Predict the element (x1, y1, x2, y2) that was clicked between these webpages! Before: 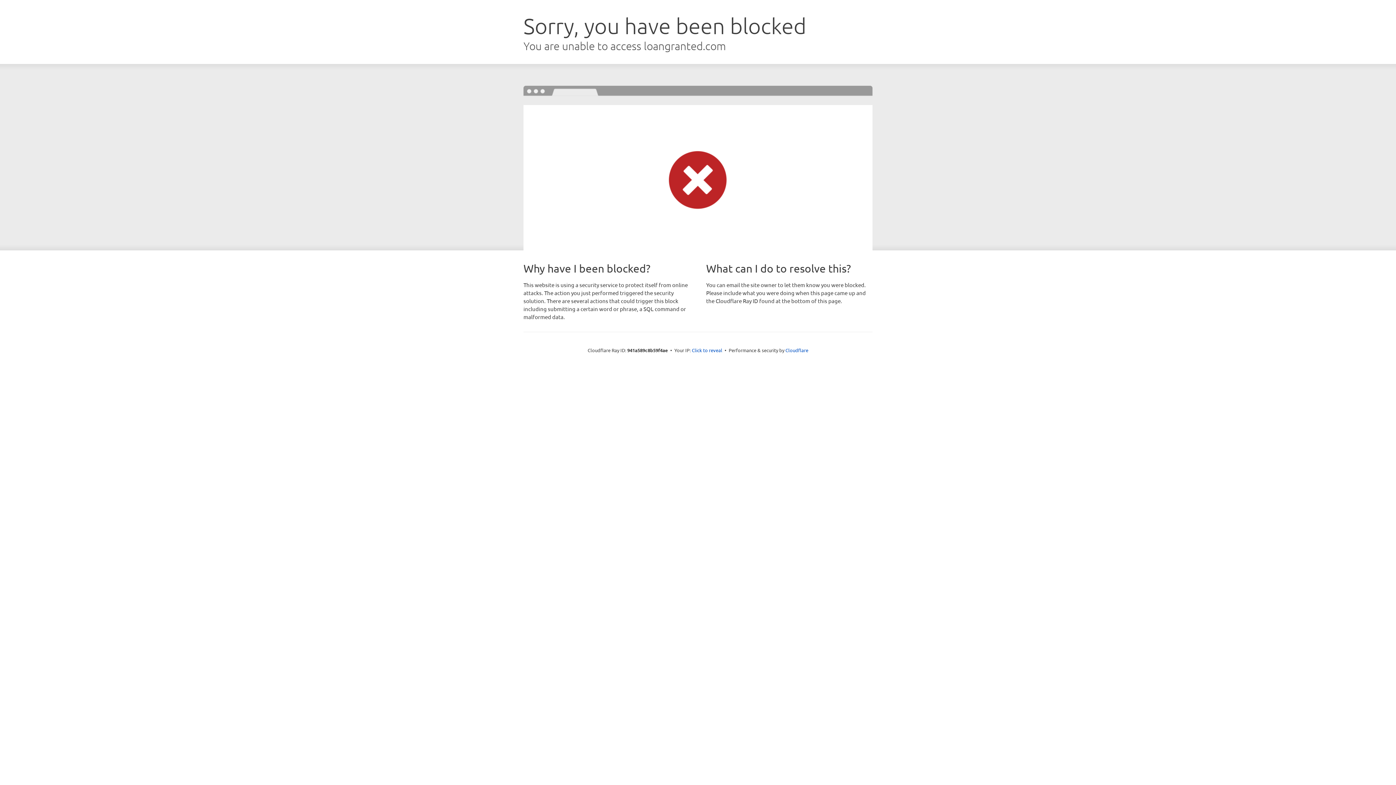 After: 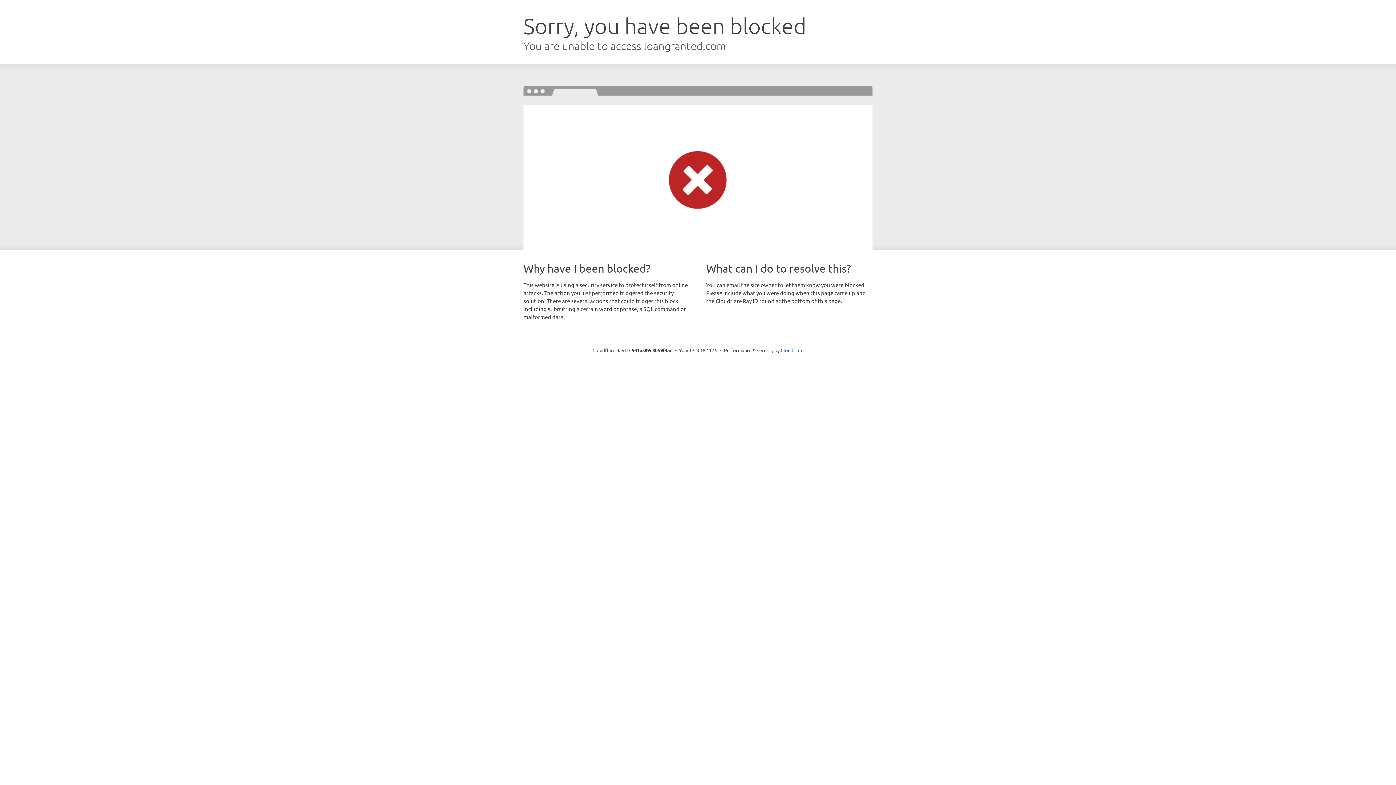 Action: label: Click to reveal bbox: (692, 346, 722, 353)